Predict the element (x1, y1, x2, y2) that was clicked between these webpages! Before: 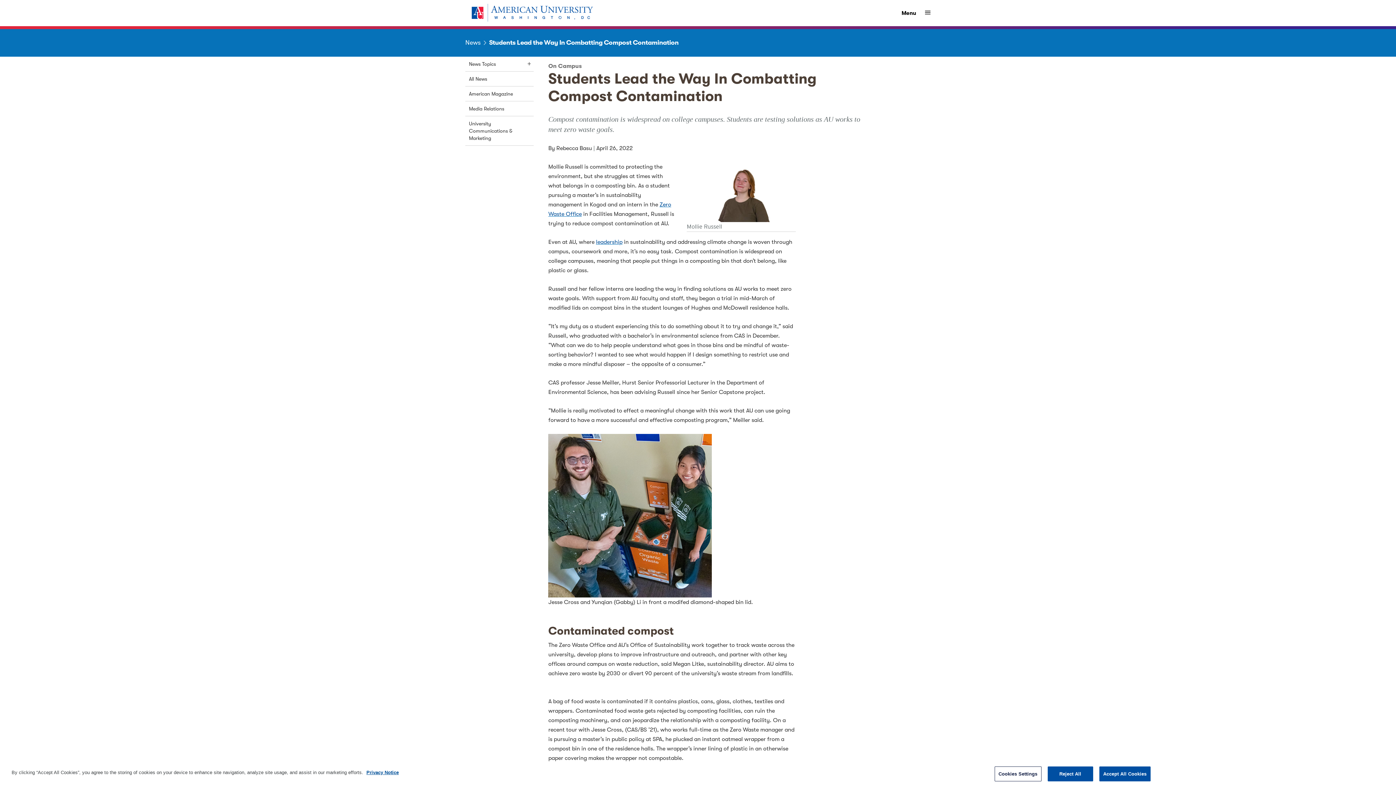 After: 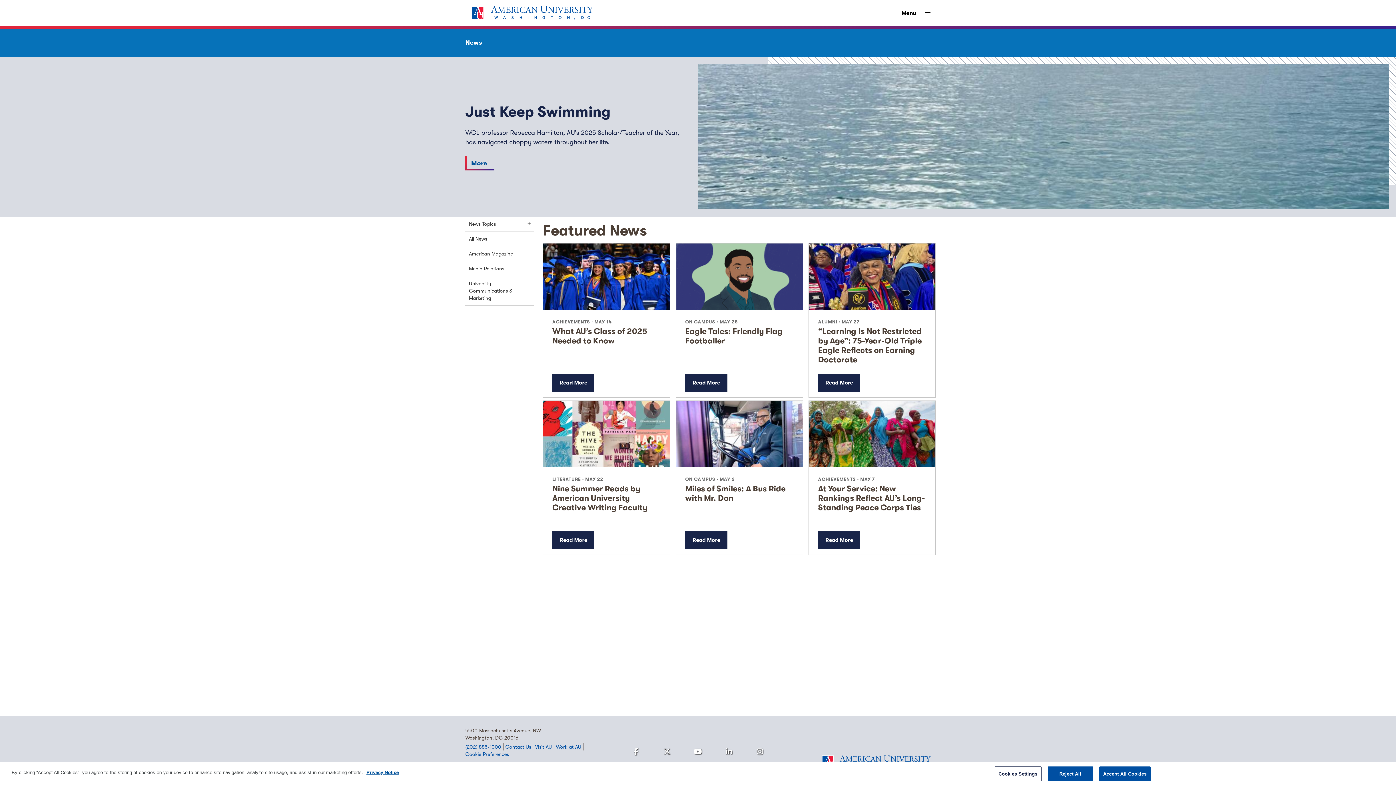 Action: label: News bbox: (465, 38, 480, 46)